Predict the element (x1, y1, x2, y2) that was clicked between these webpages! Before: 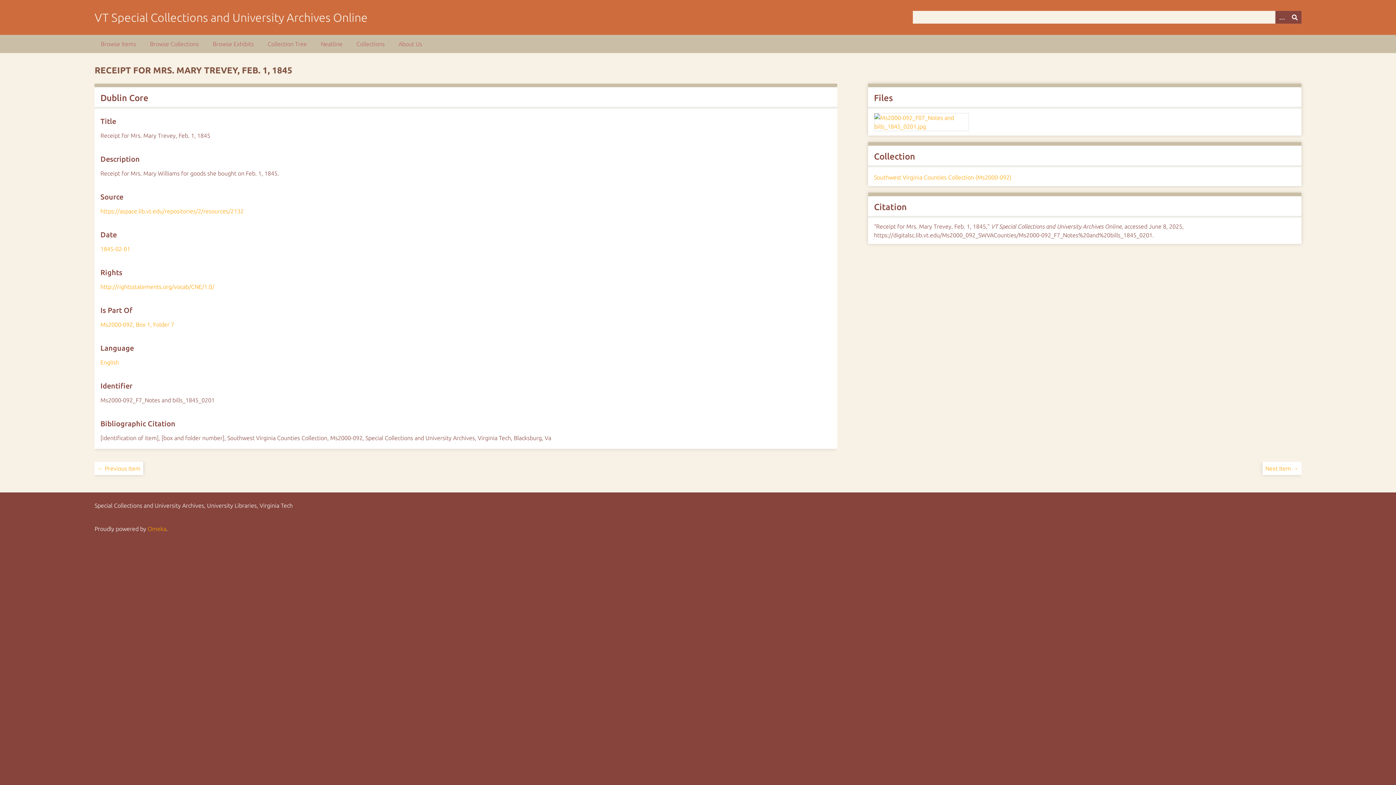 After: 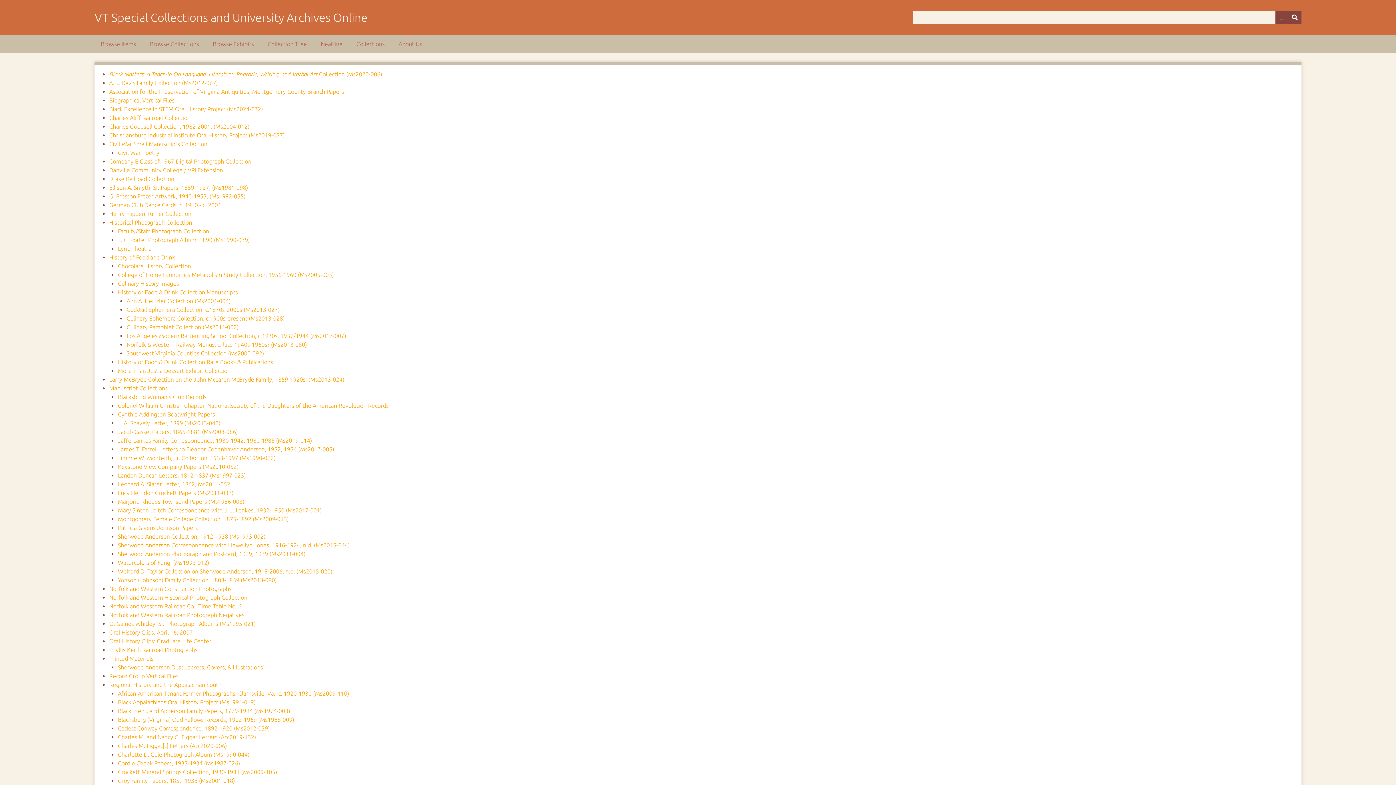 Action: bbox: (261, 34, 313, 53) label: Collection Tree